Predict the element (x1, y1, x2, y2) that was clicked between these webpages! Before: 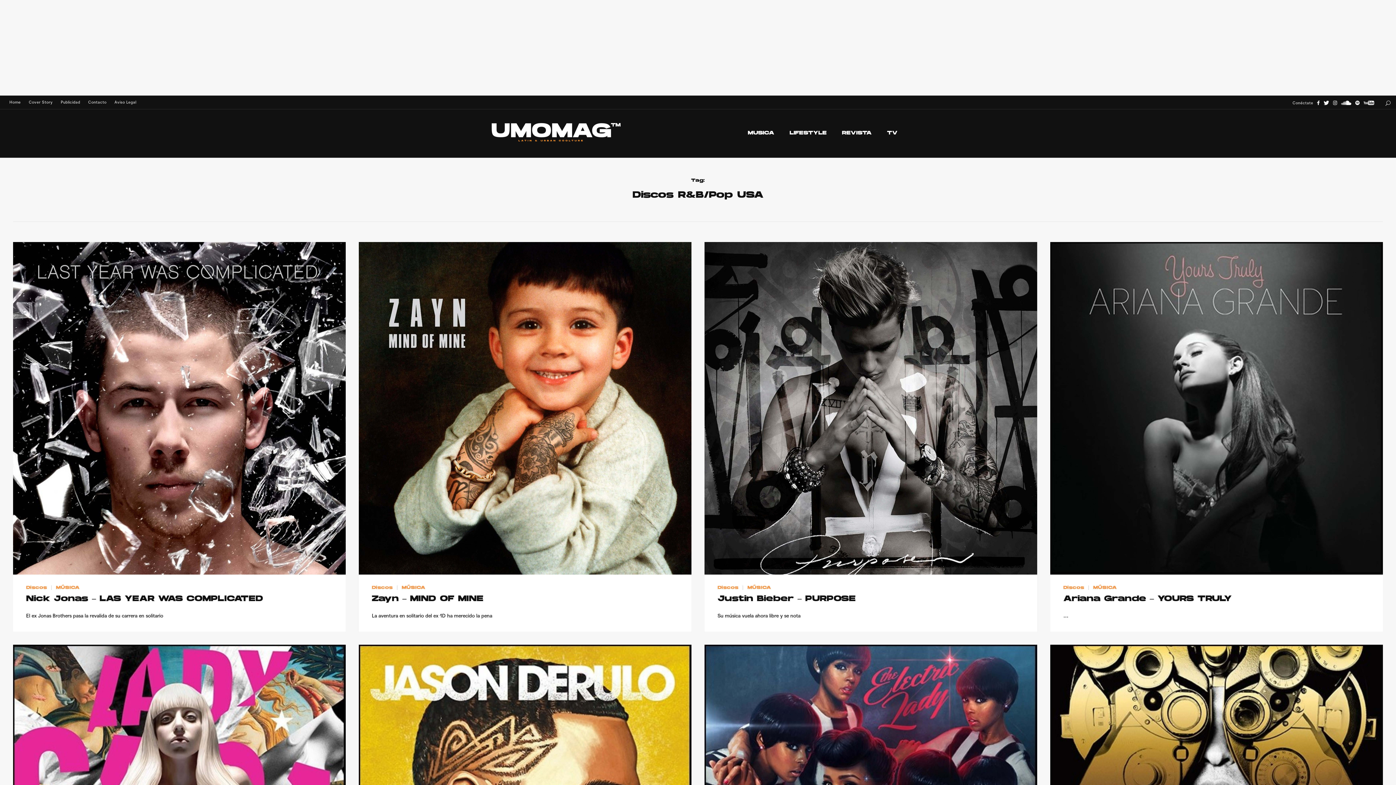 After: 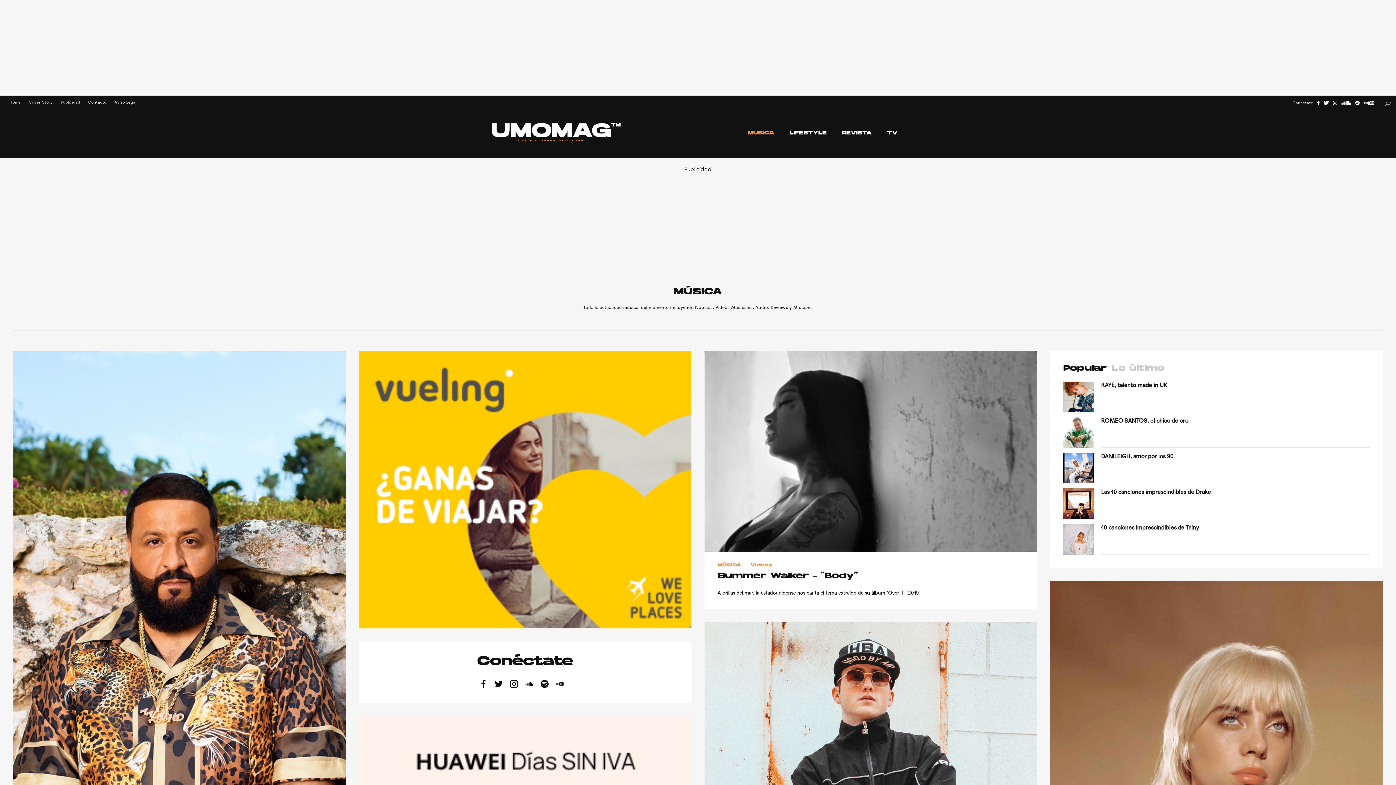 Action: label: MÚSICA bbox: (56, 586, 79, 590)